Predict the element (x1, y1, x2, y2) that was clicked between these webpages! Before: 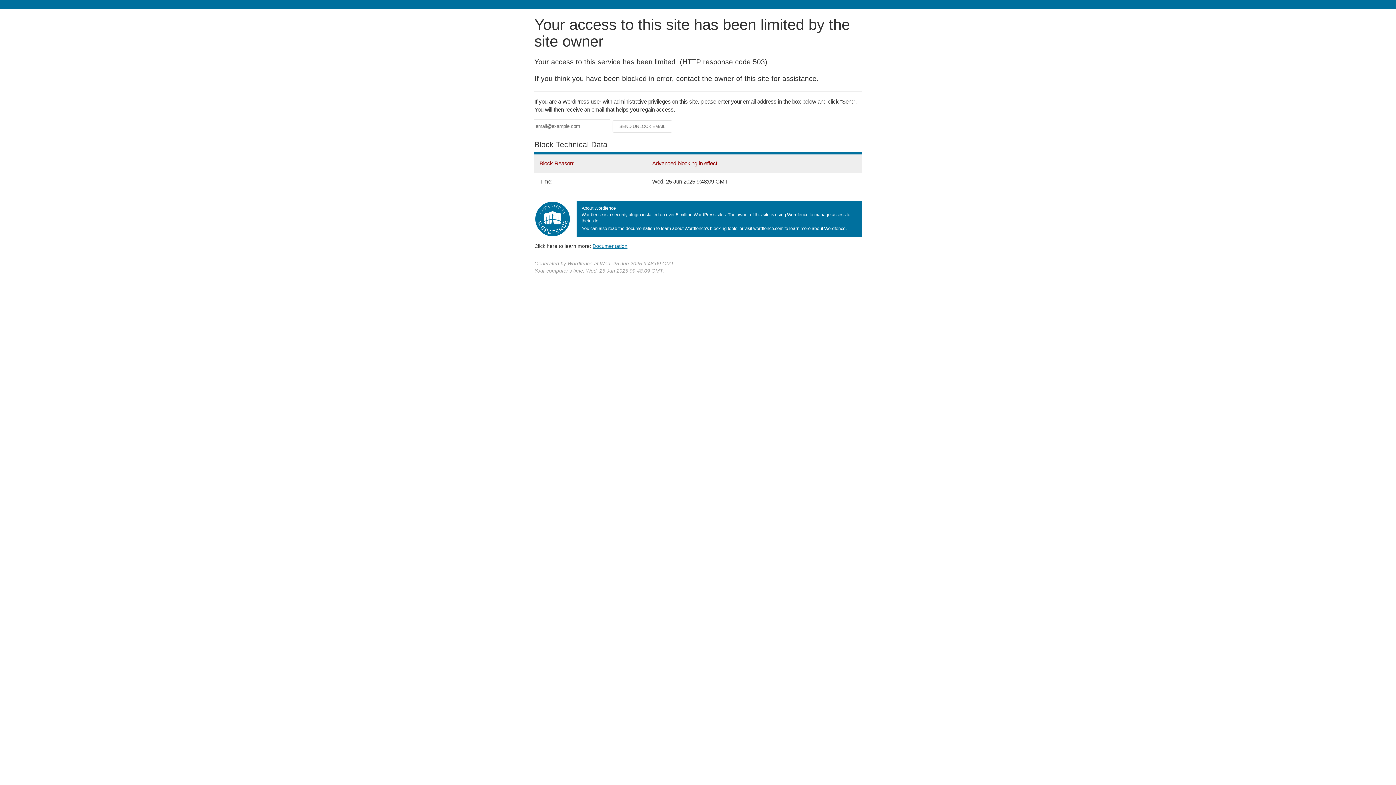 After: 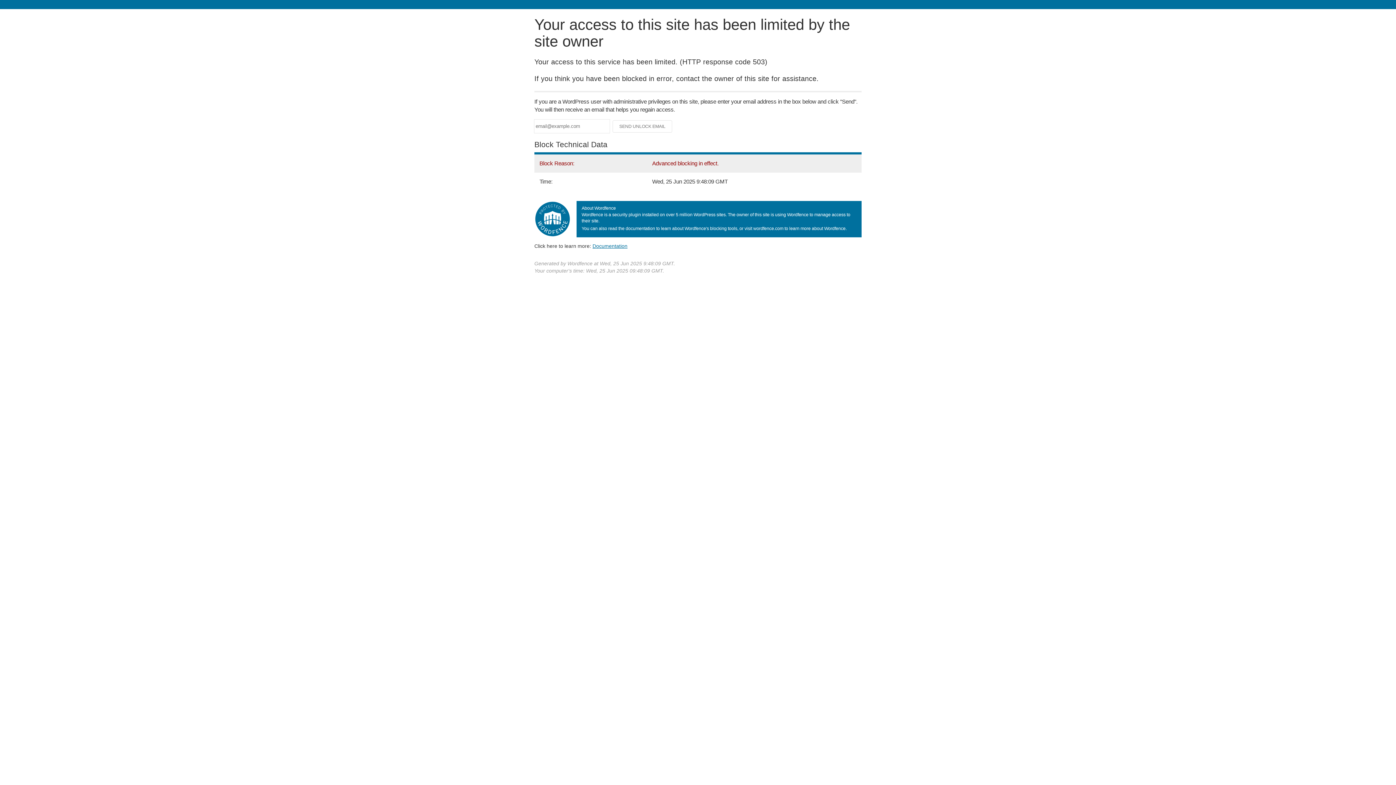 Action: bbox: (592, 243, 627, 248) label: Documentation